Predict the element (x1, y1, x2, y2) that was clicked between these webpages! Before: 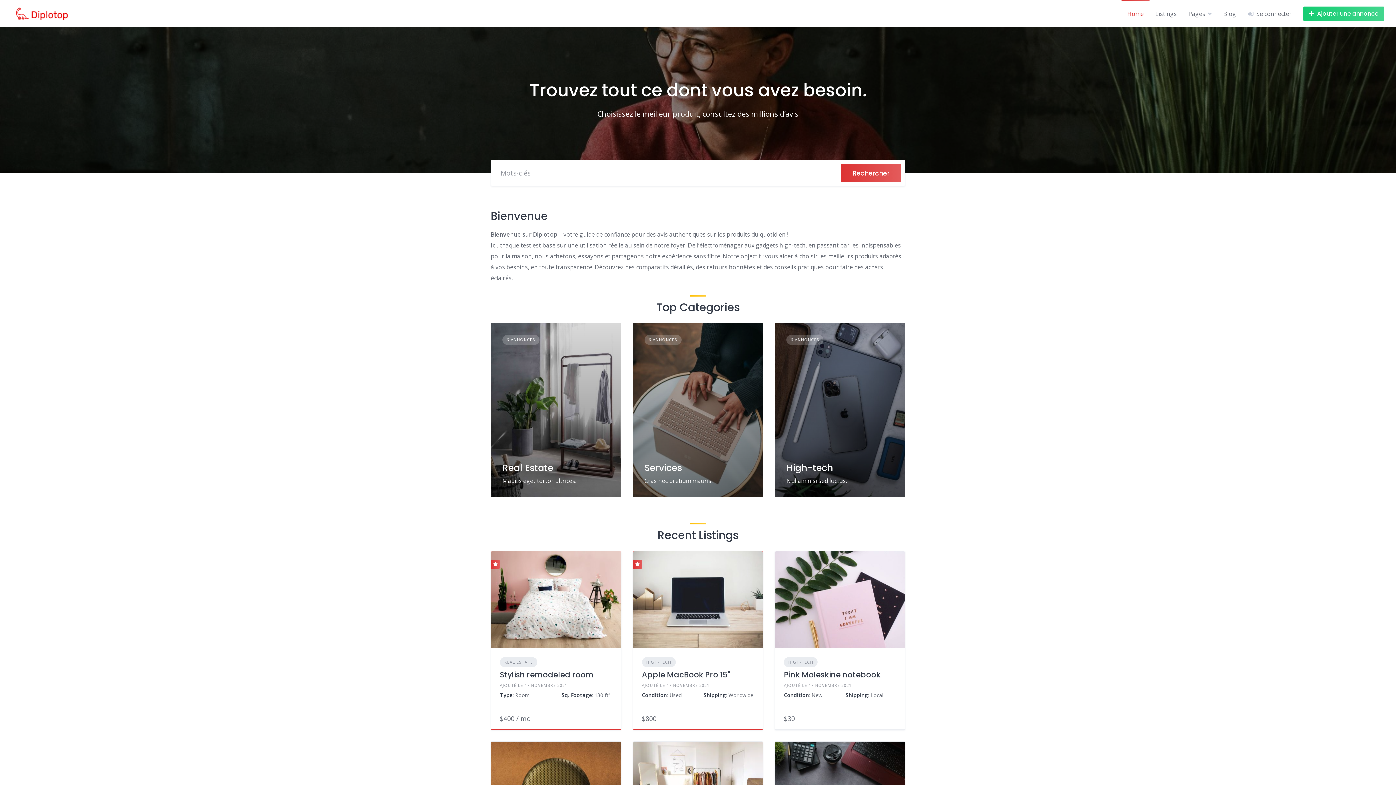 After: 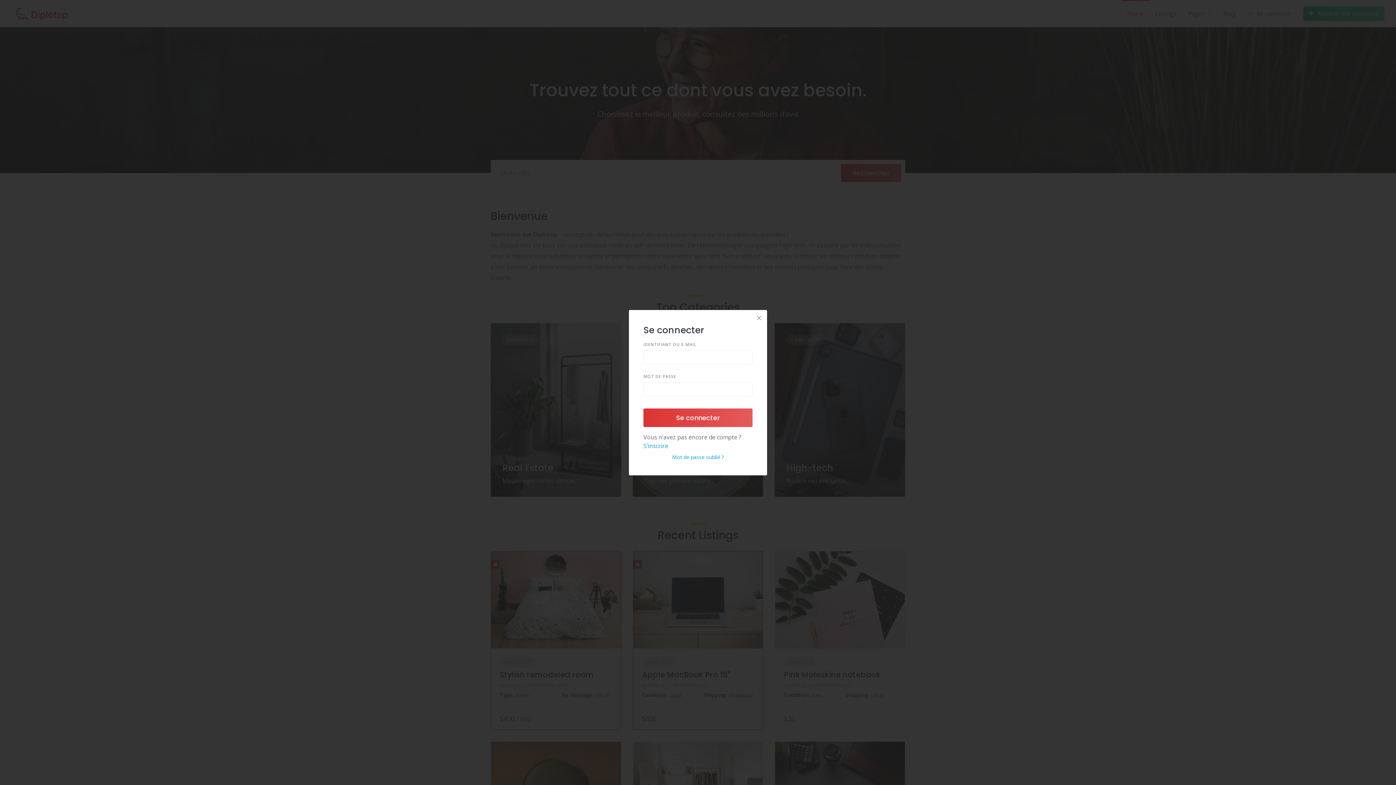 Action: bbox: (1248, 9, 1292, 18) label: Se connecter